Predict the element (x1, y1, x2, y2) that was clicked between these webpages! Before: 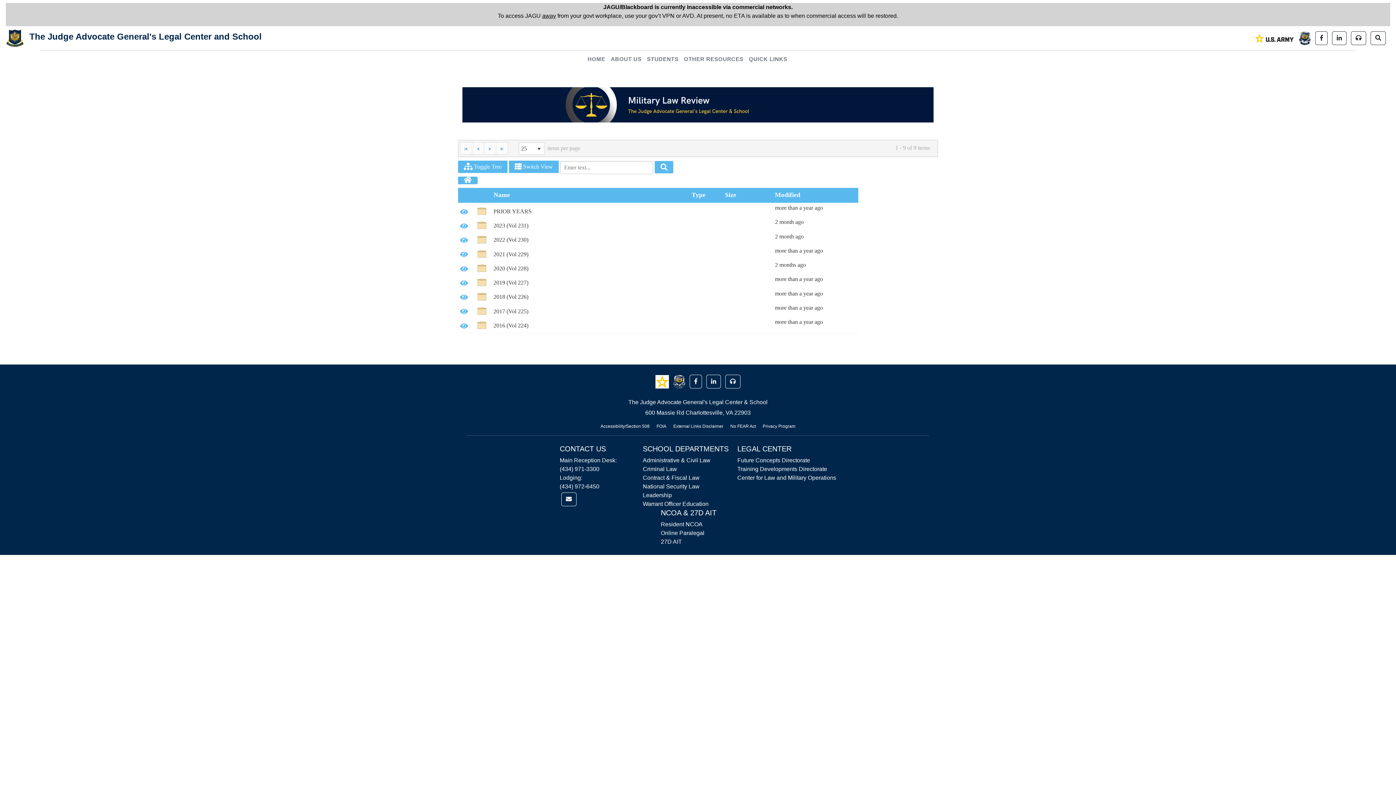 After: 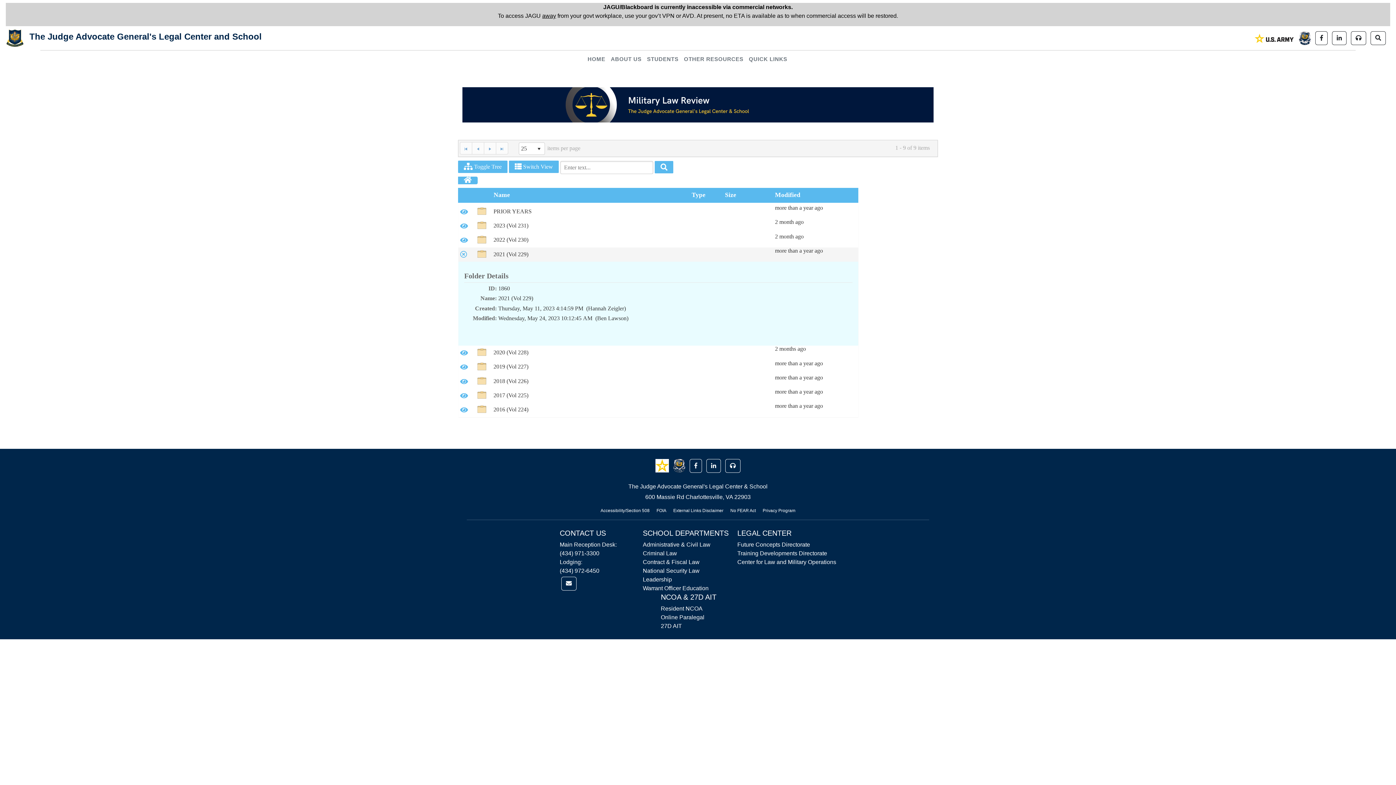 Action: bbox: (460, 251, 468, 259)